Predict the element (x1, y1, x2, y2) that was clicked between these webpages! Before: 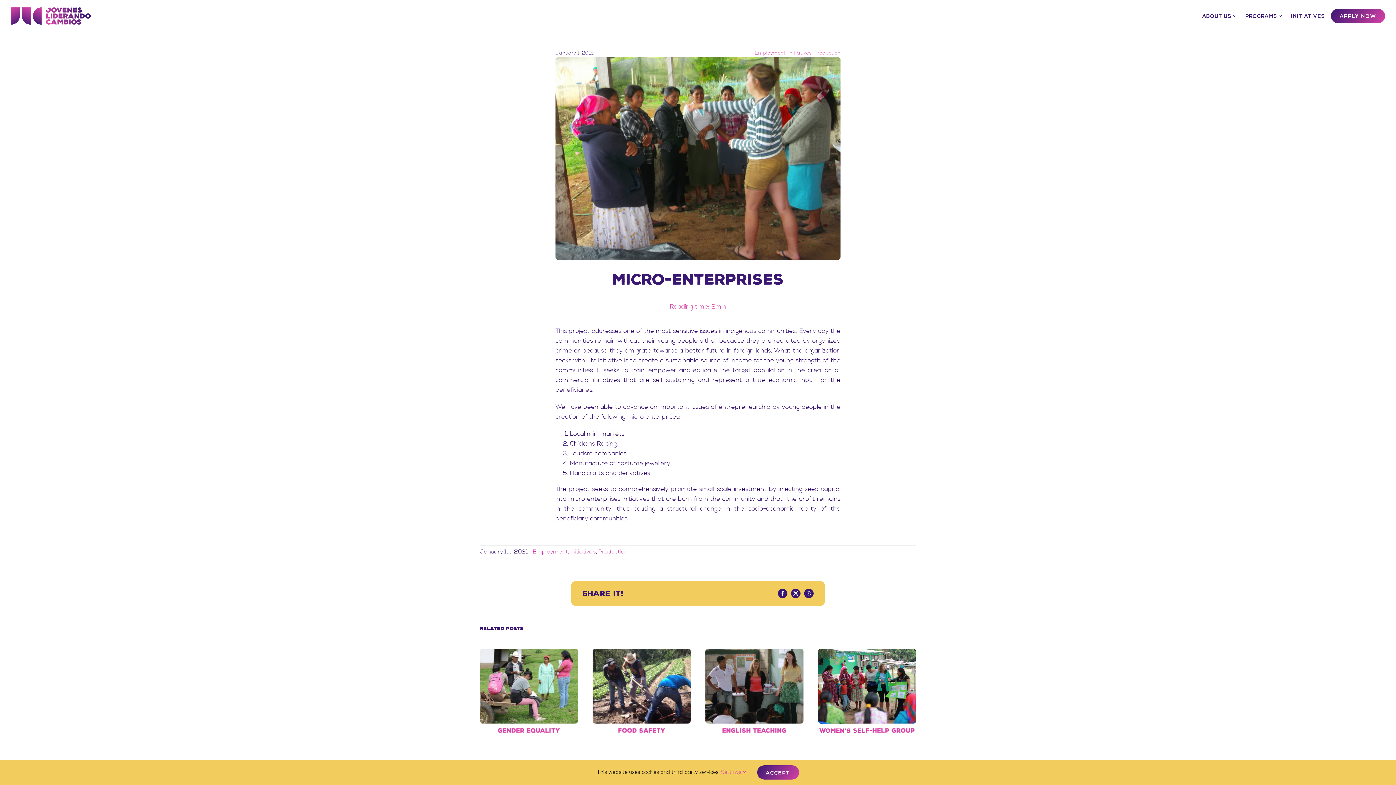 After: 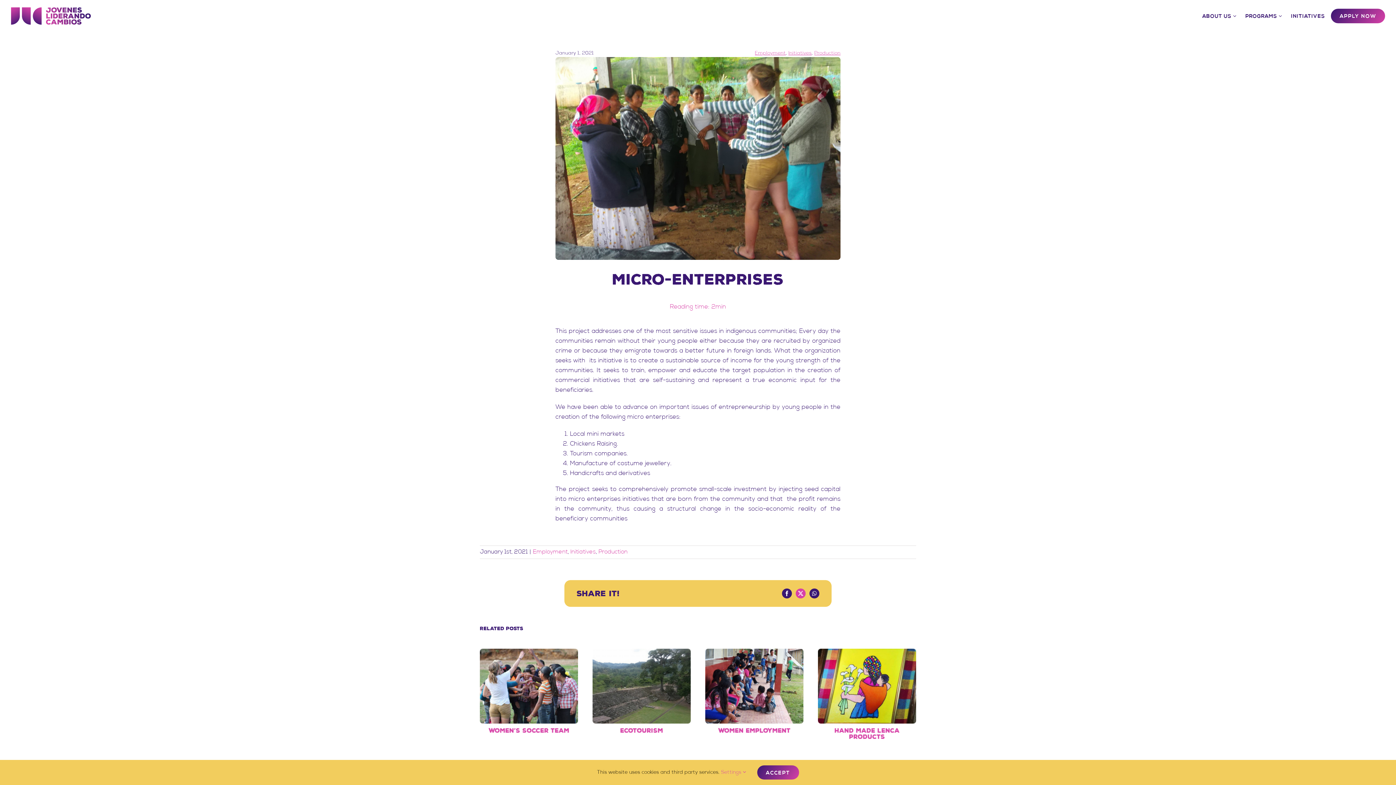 Action: bbox: (791, 588, 800, 598) label: X